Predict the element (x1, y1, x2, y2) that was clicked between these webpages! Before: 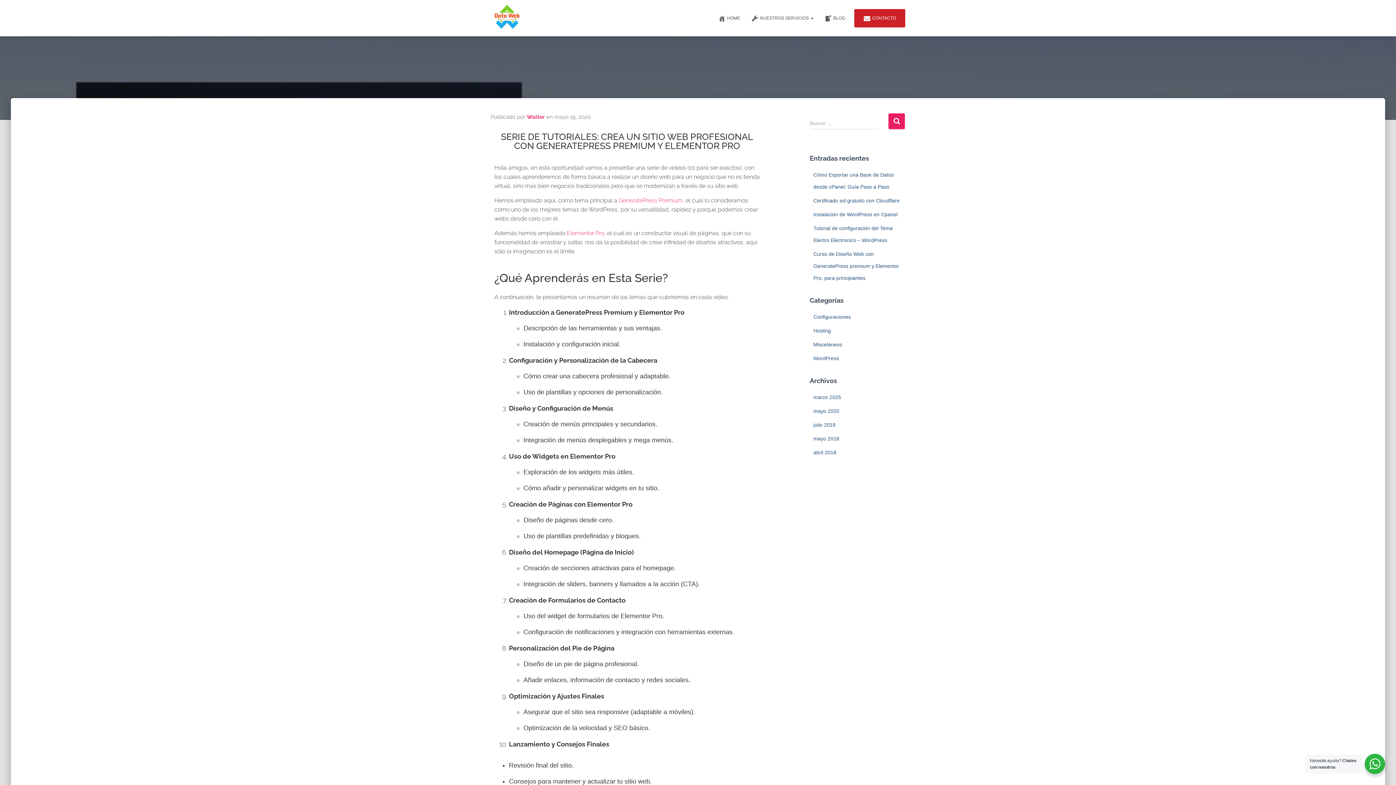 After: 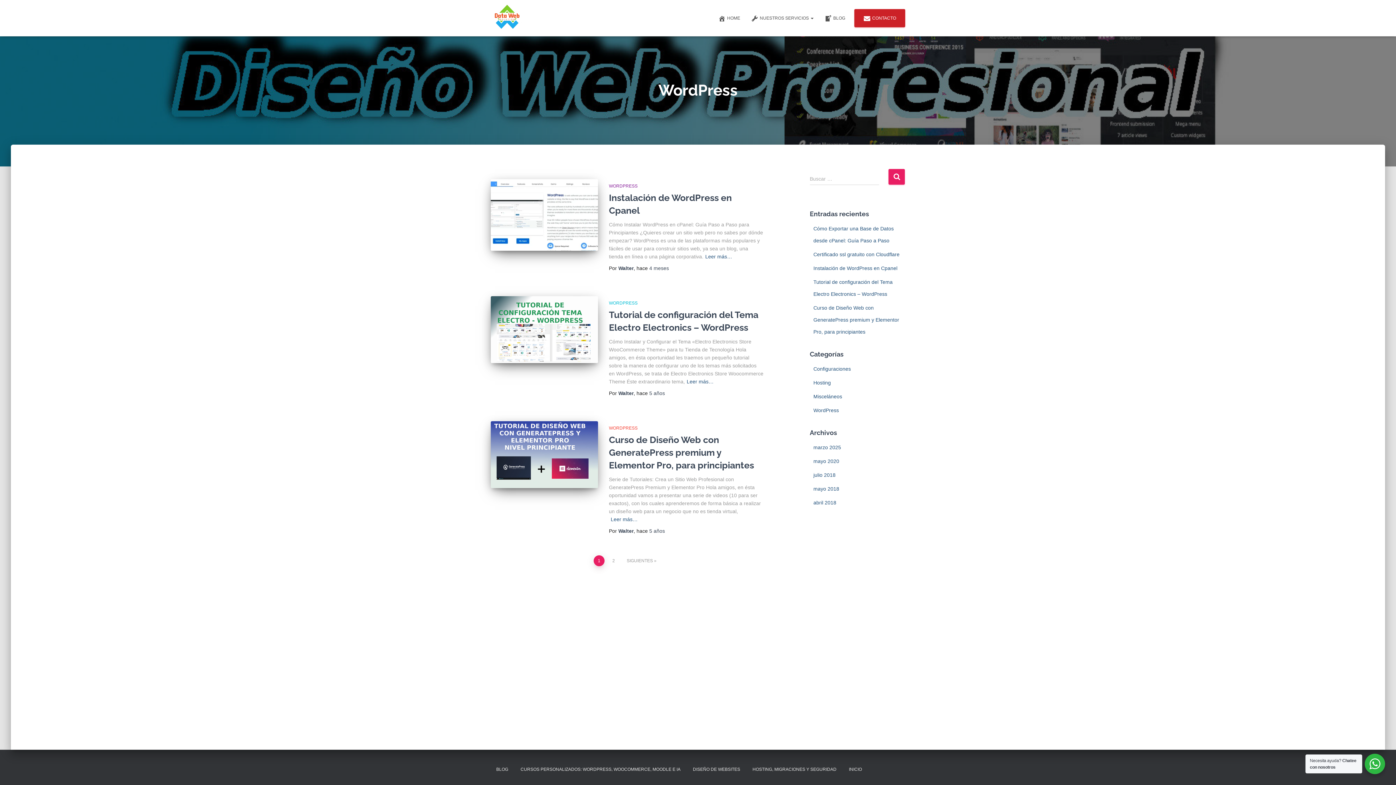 Action: bbox: (813, 355, 839, 361) label: WordPress